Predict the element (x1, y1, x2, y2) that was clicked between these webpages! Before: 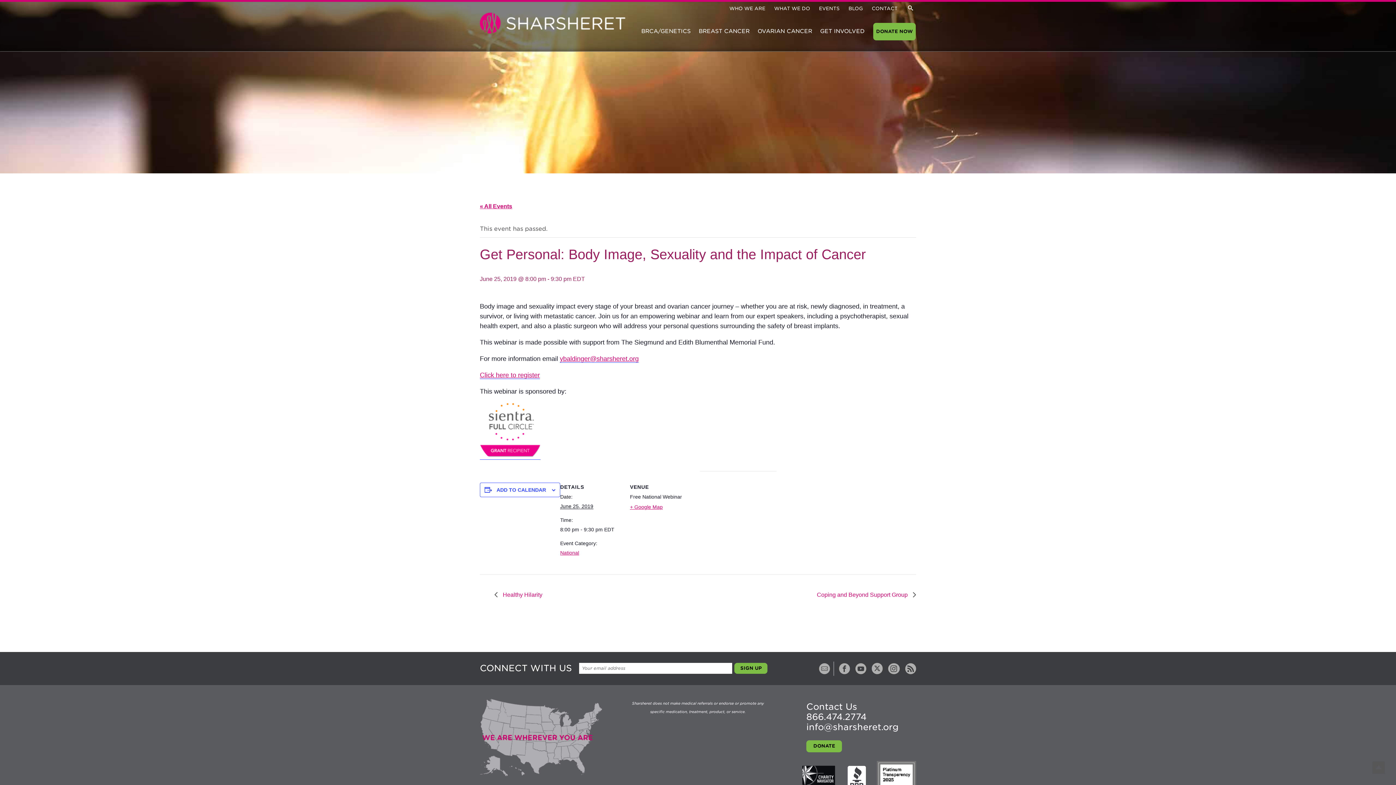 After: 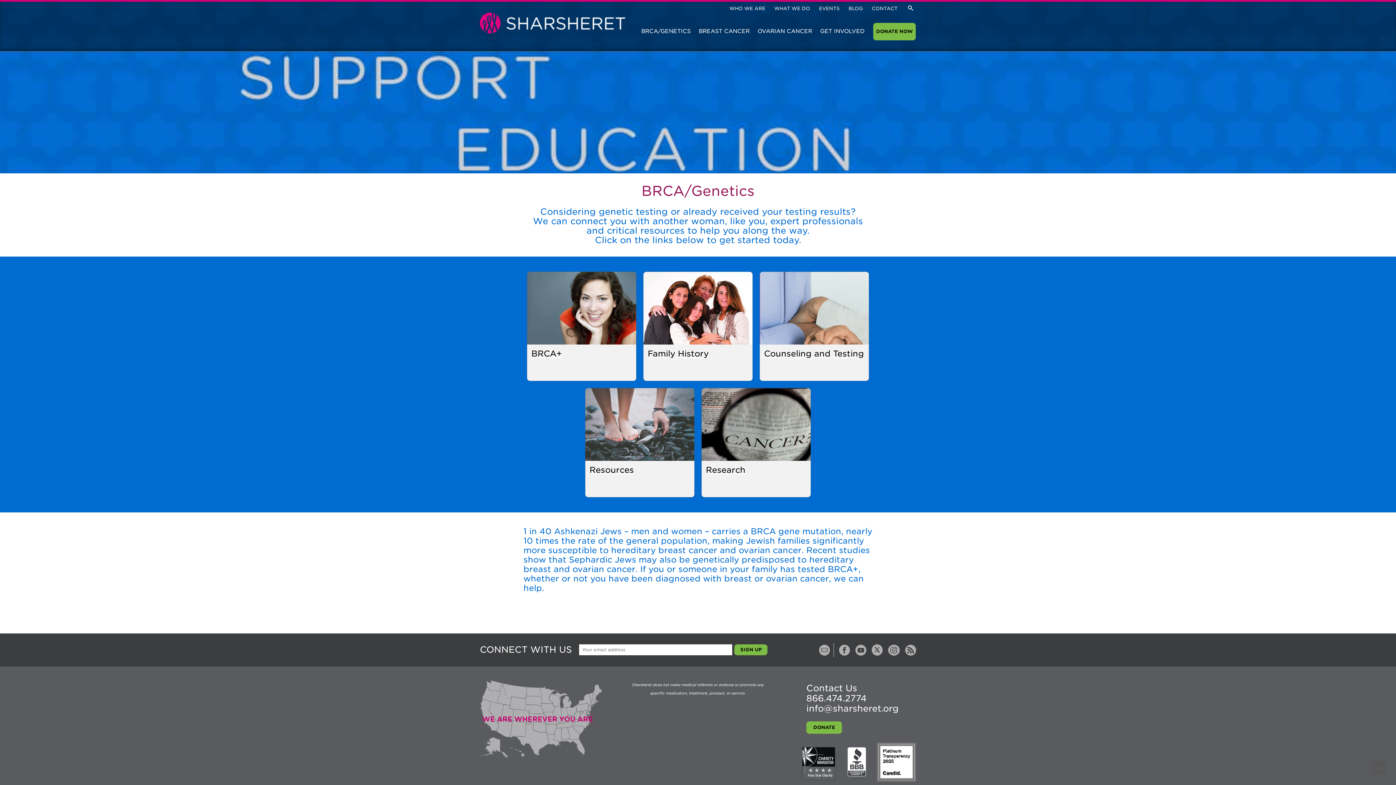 Action: label: BRCA/GENETICS bbox: (638, 22, 693, 39)